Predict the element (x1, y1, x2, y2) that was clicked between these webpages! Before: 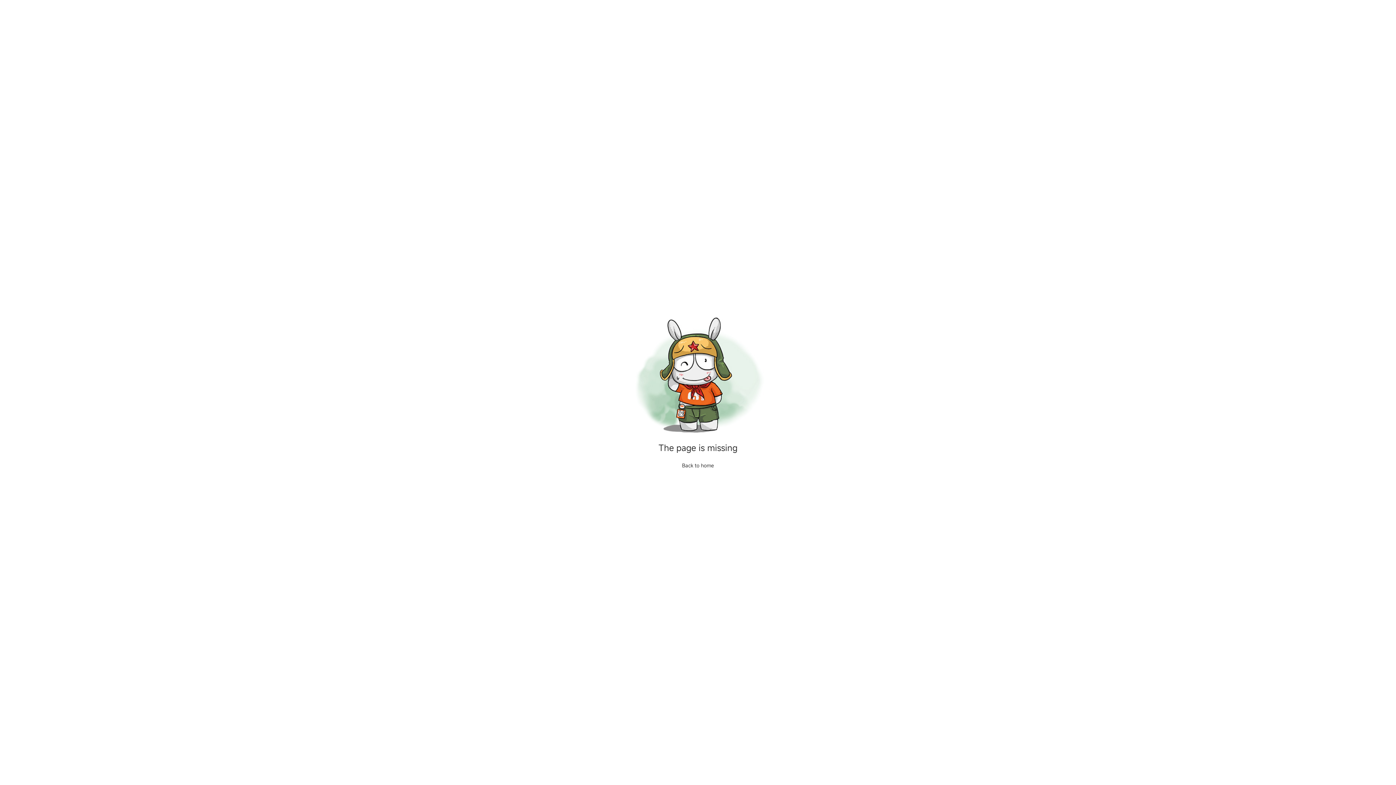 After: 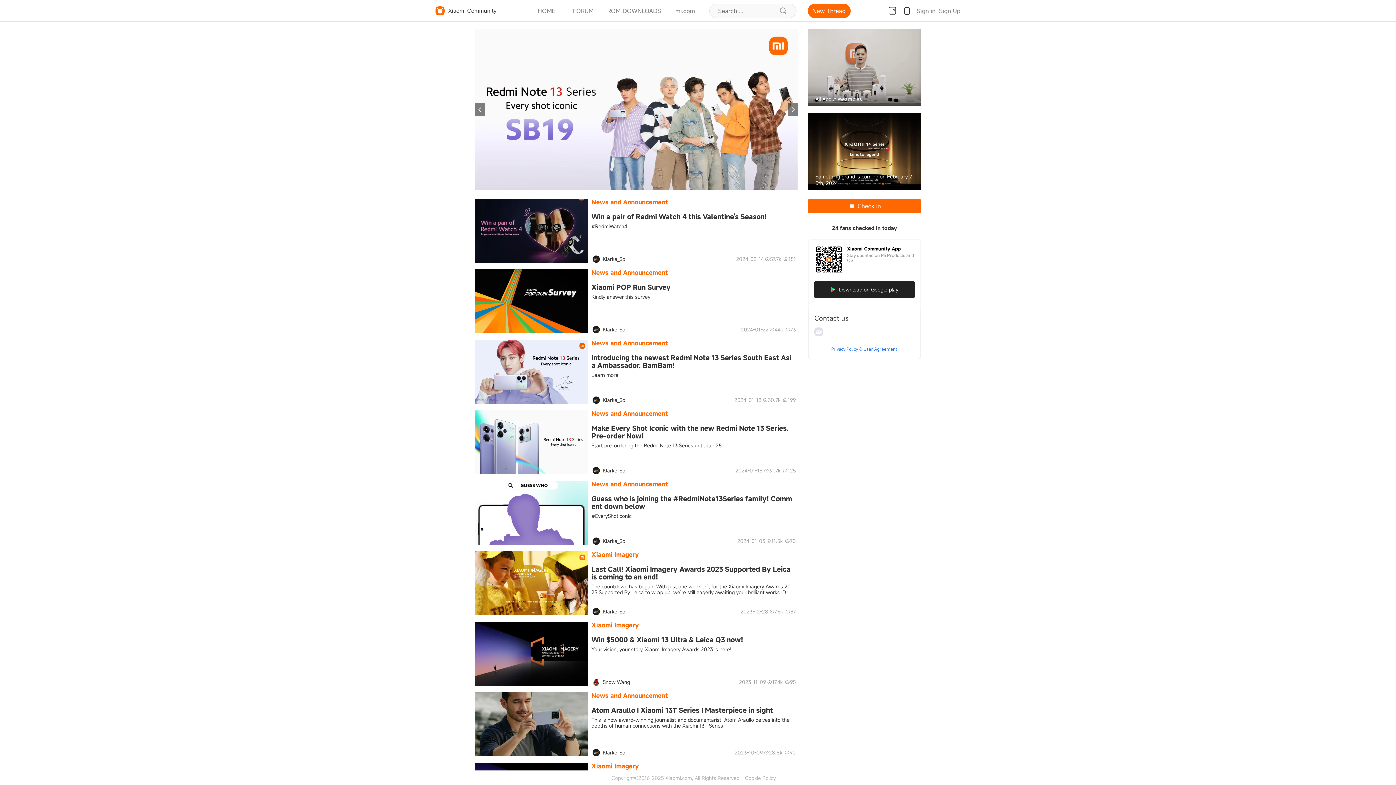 Action: bbox: (682, 462, 714, 468) label: Back to home